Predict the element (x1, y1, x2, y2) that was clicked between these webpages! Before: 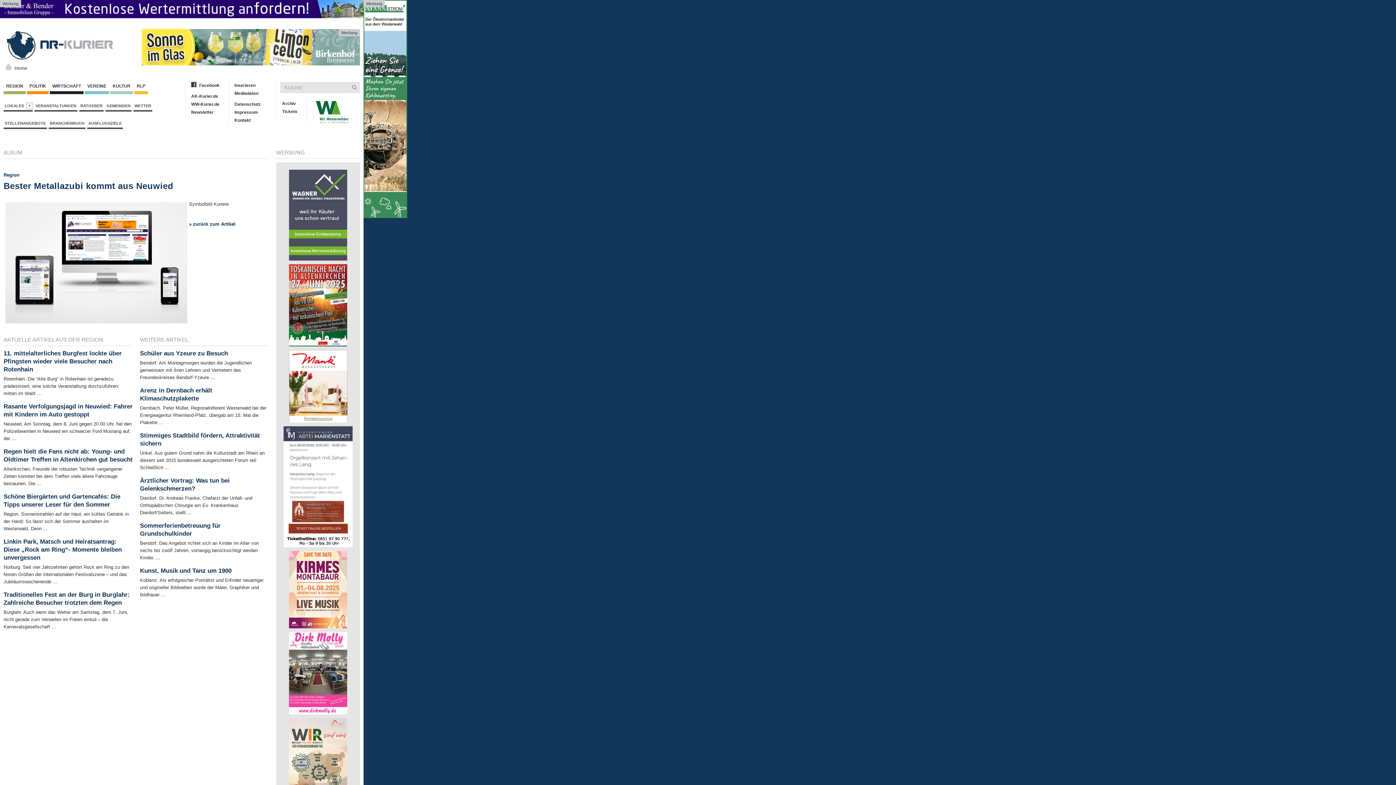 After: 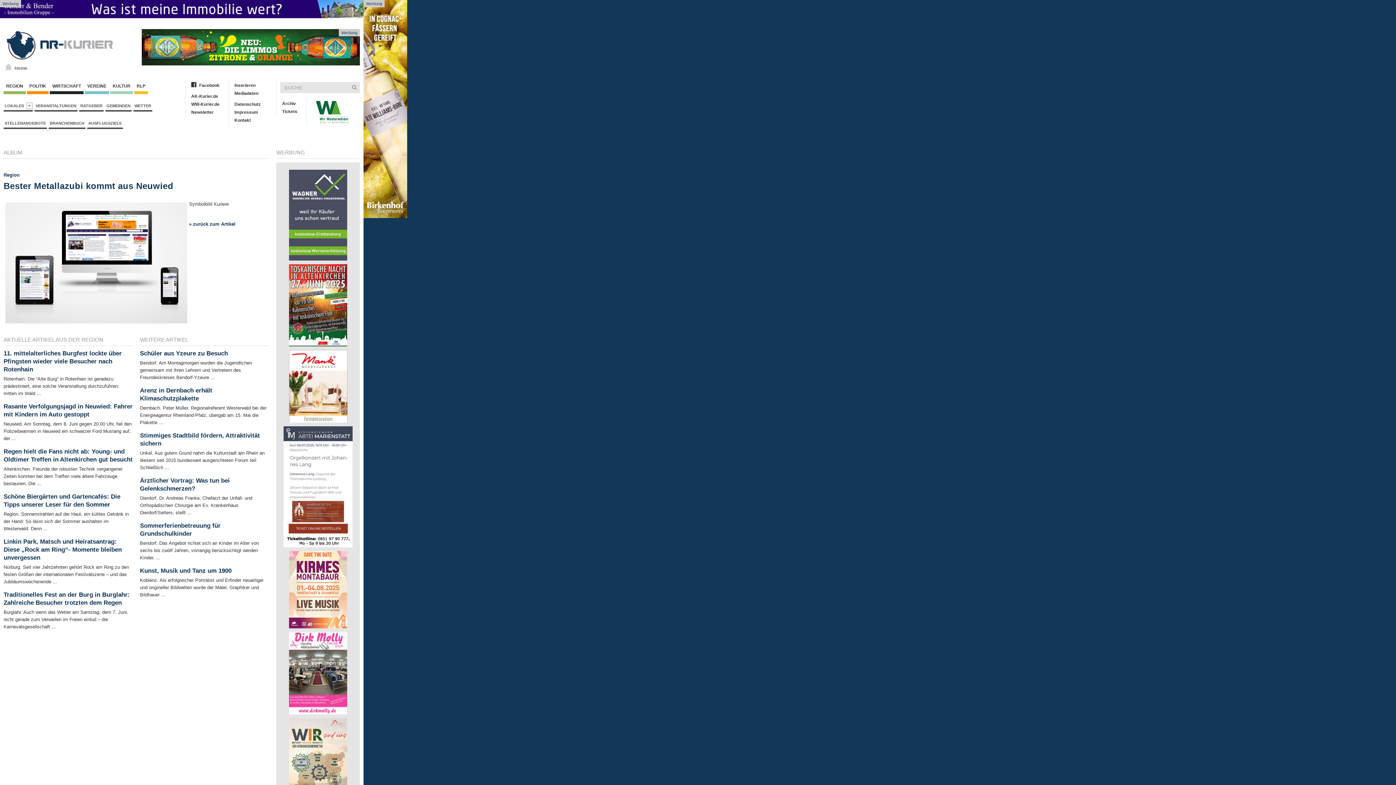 Action: bbox: (283, 350, 352, 422)